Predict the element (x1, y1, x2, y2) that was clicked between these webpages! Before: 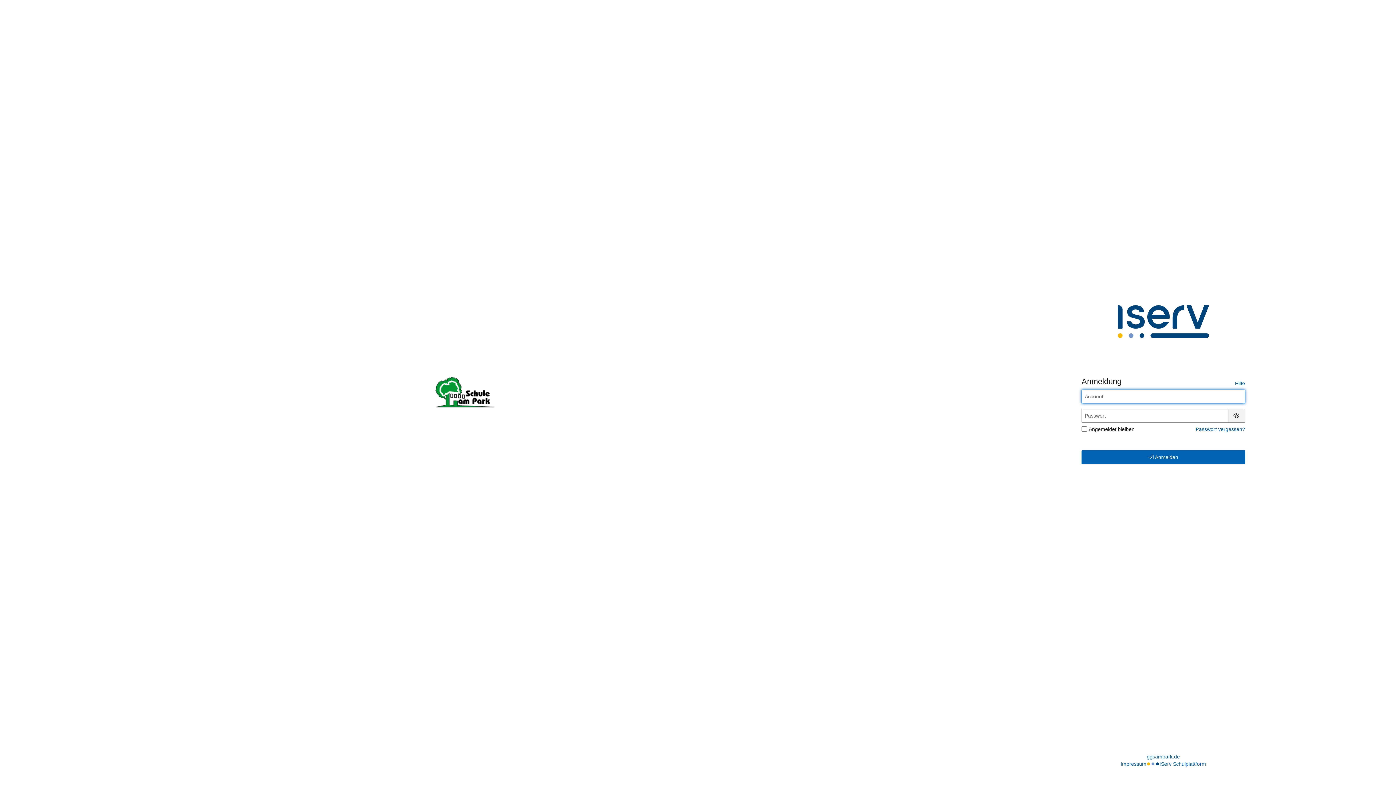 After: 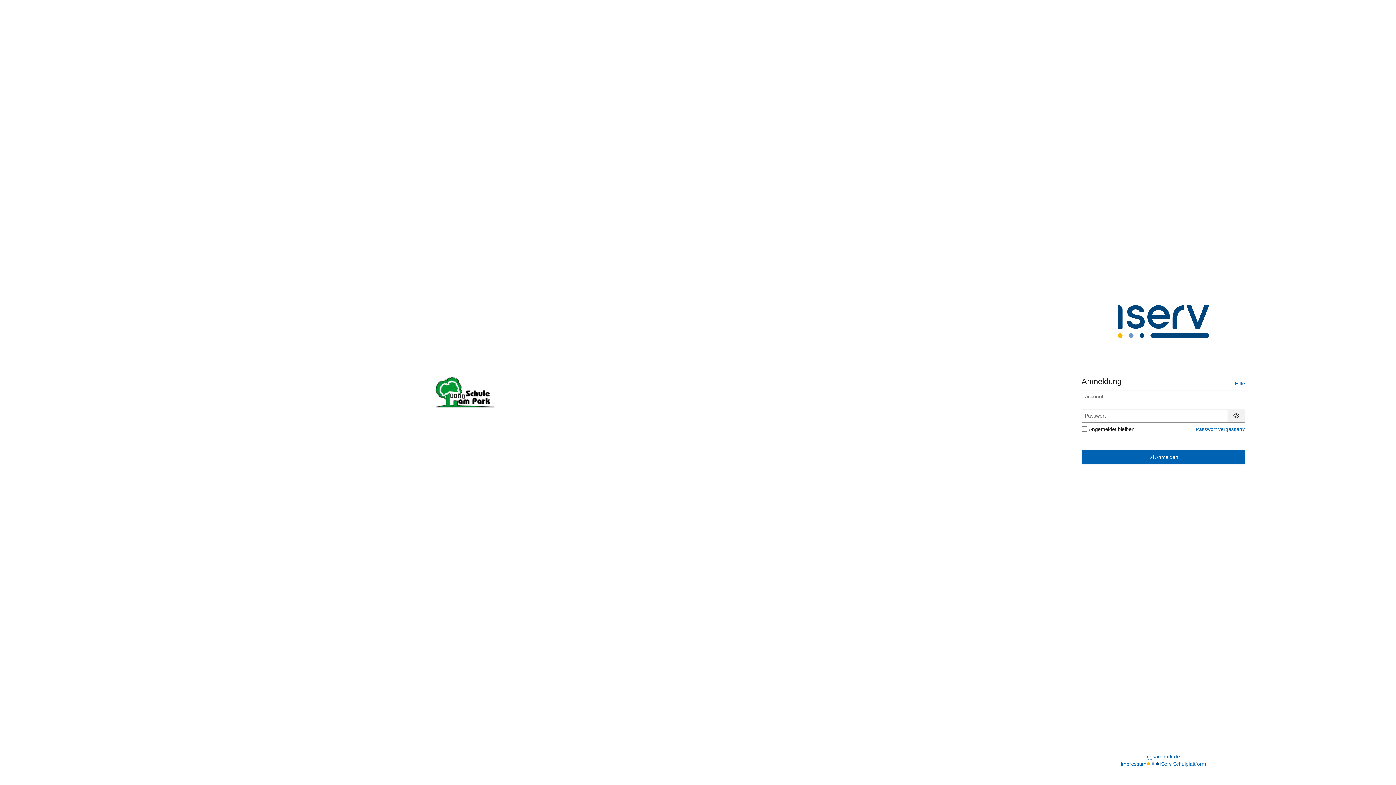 Action: label: Hilfe bbox: (1235, 380, 1245, 386)